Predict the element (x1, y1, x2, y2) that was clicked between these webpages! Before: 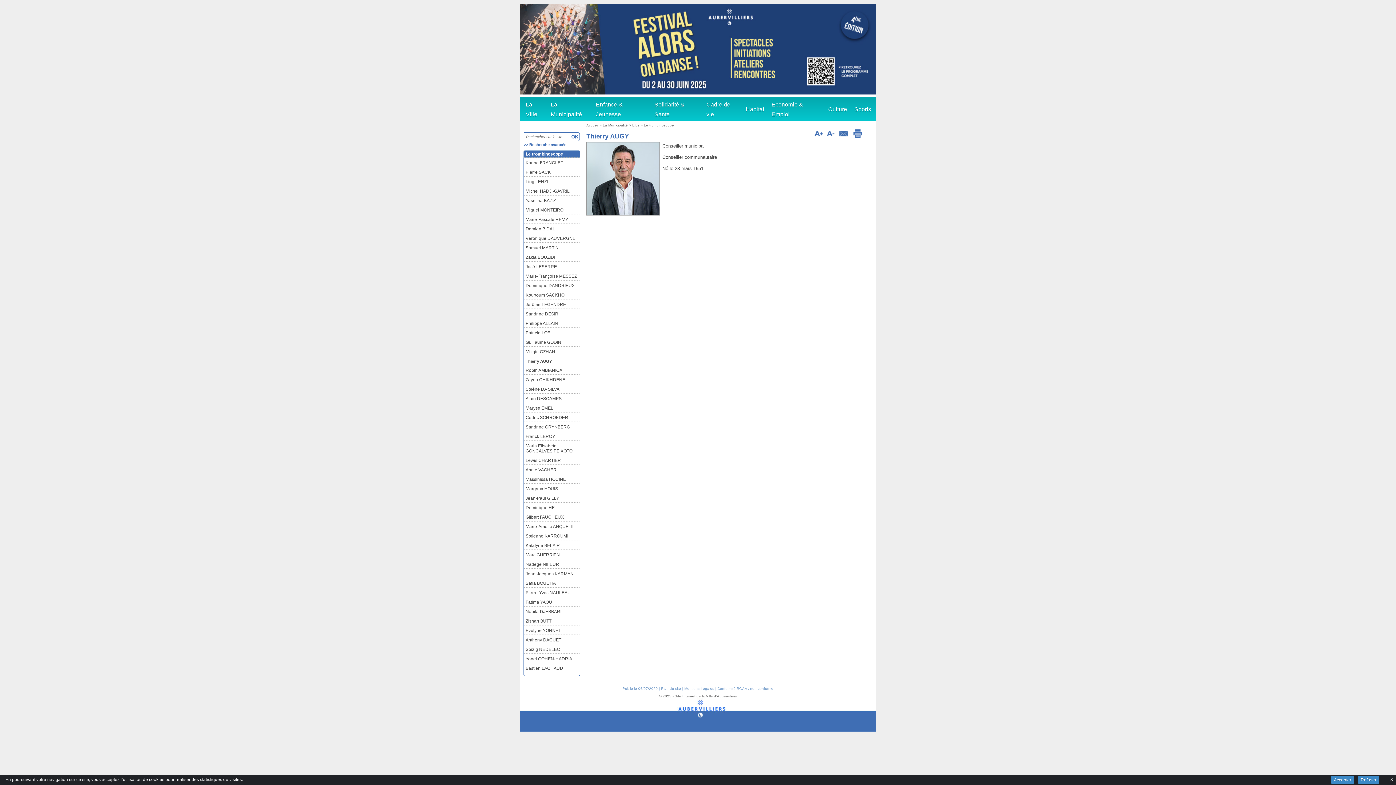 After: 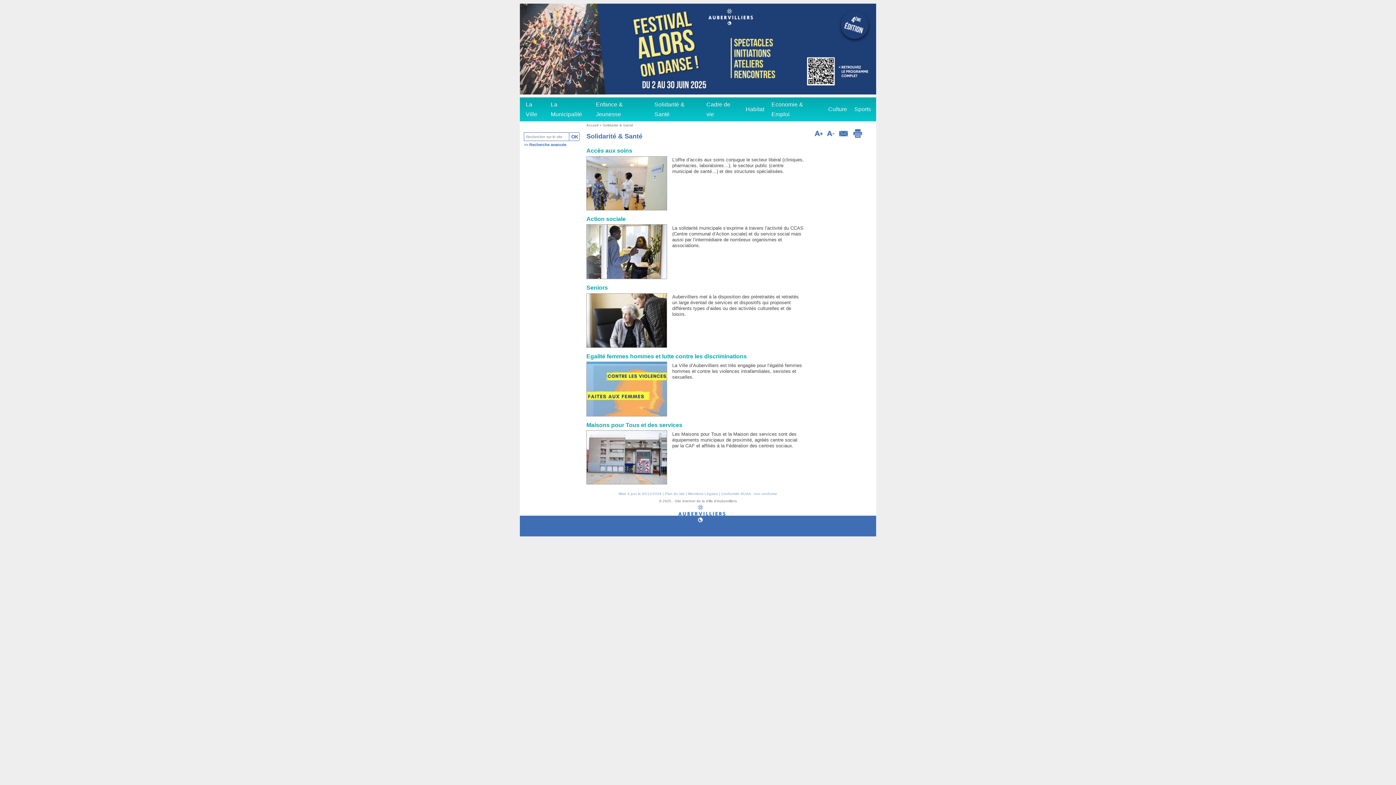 Action: bbox: (652, 97, 701, 121) label: Solidarité & Santé